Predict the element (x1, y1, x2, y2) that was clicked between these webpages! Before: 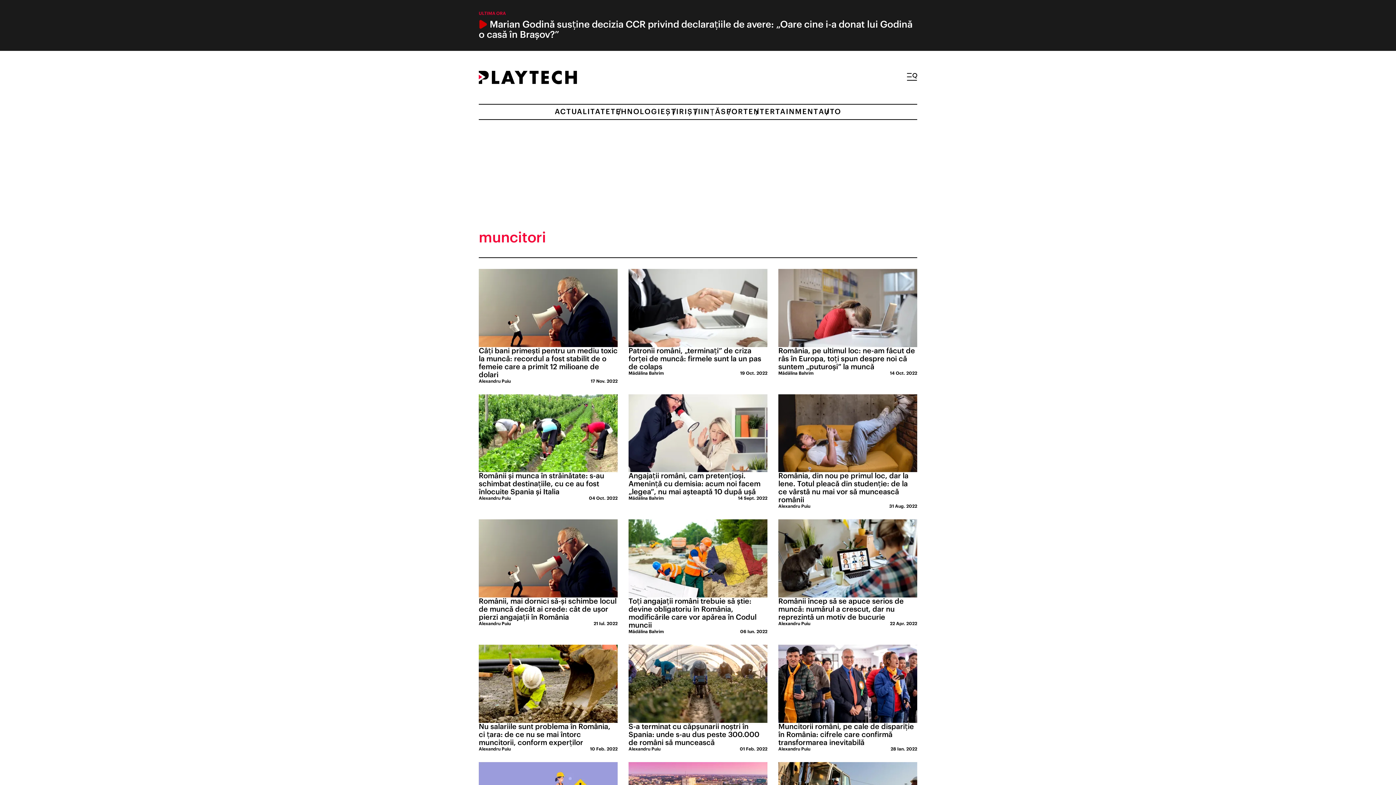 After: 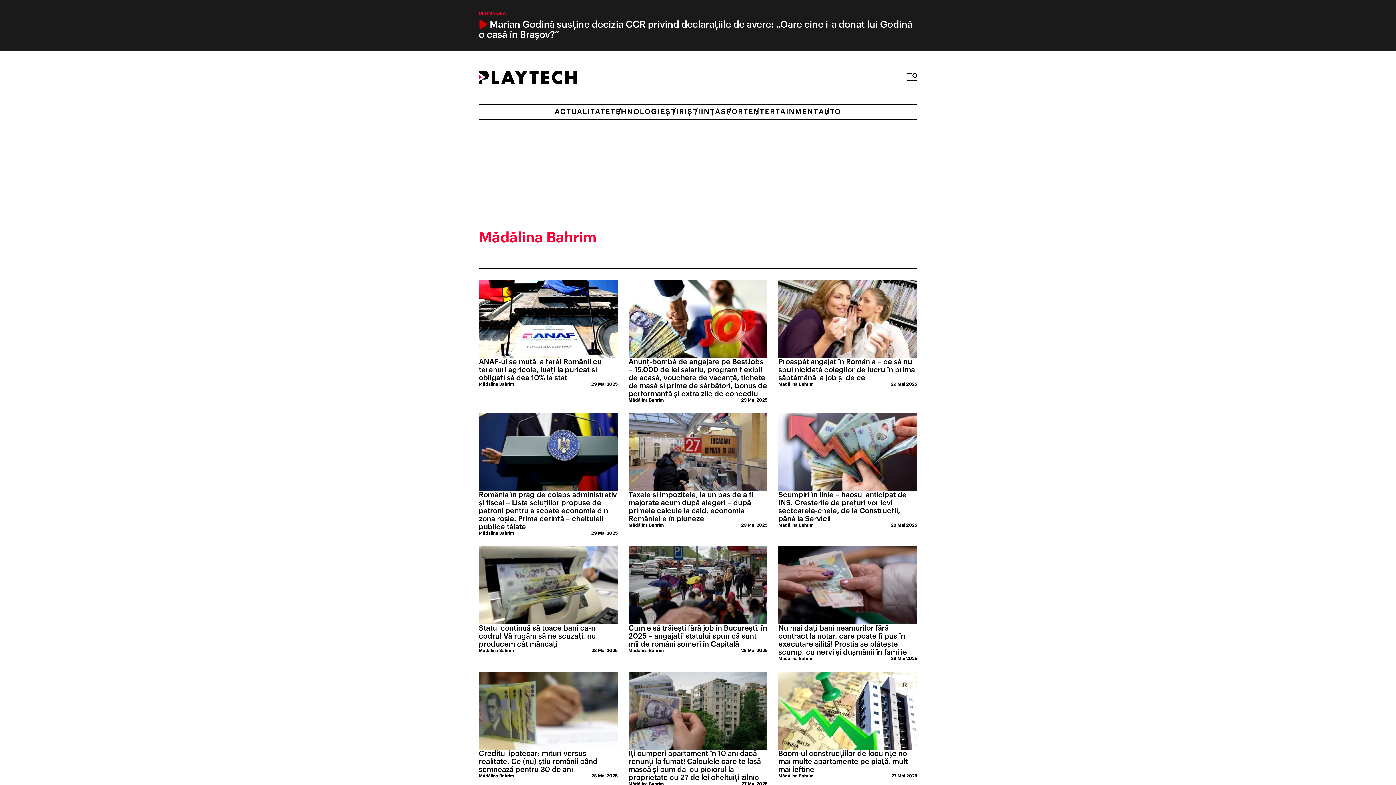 Action: label: Mădălina Bahrim bbox: (778, 371, 813, 375)